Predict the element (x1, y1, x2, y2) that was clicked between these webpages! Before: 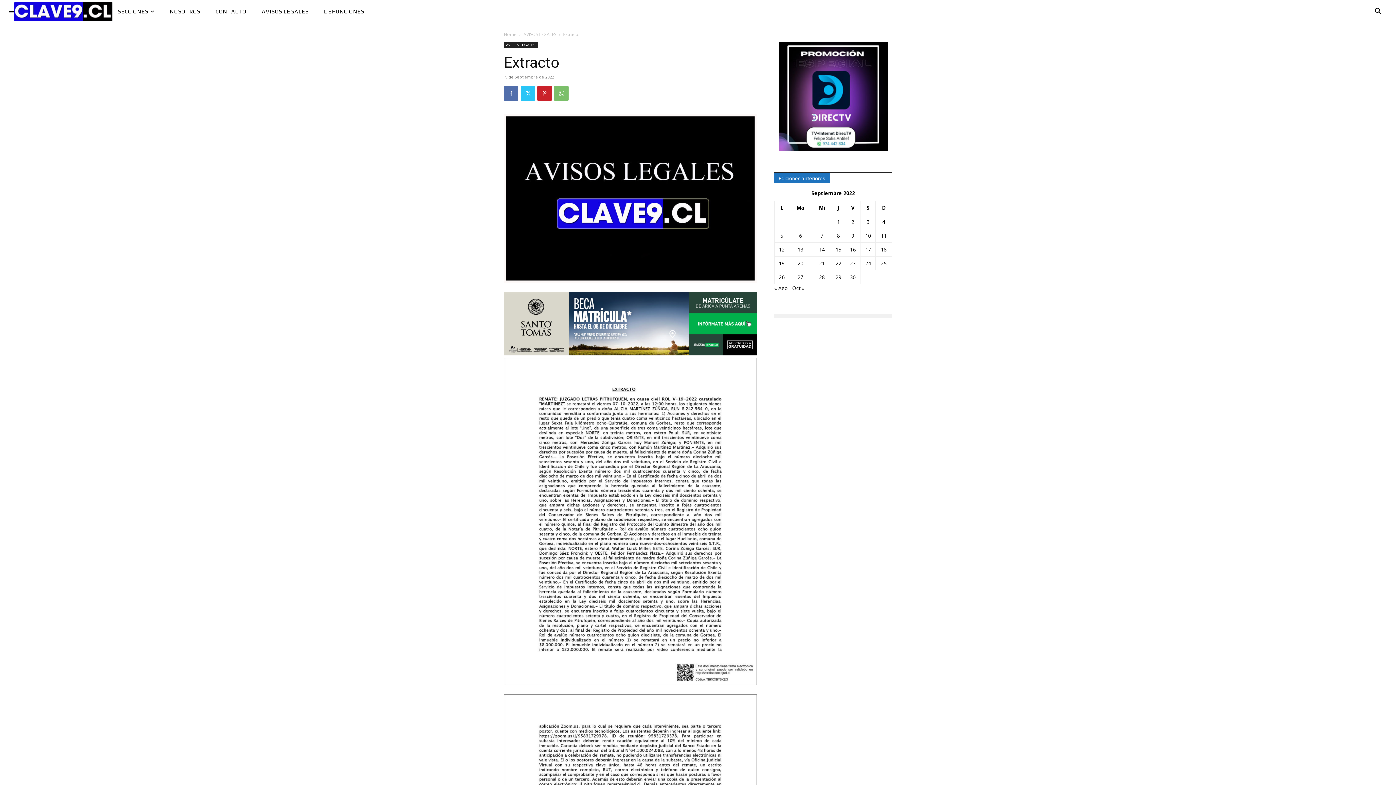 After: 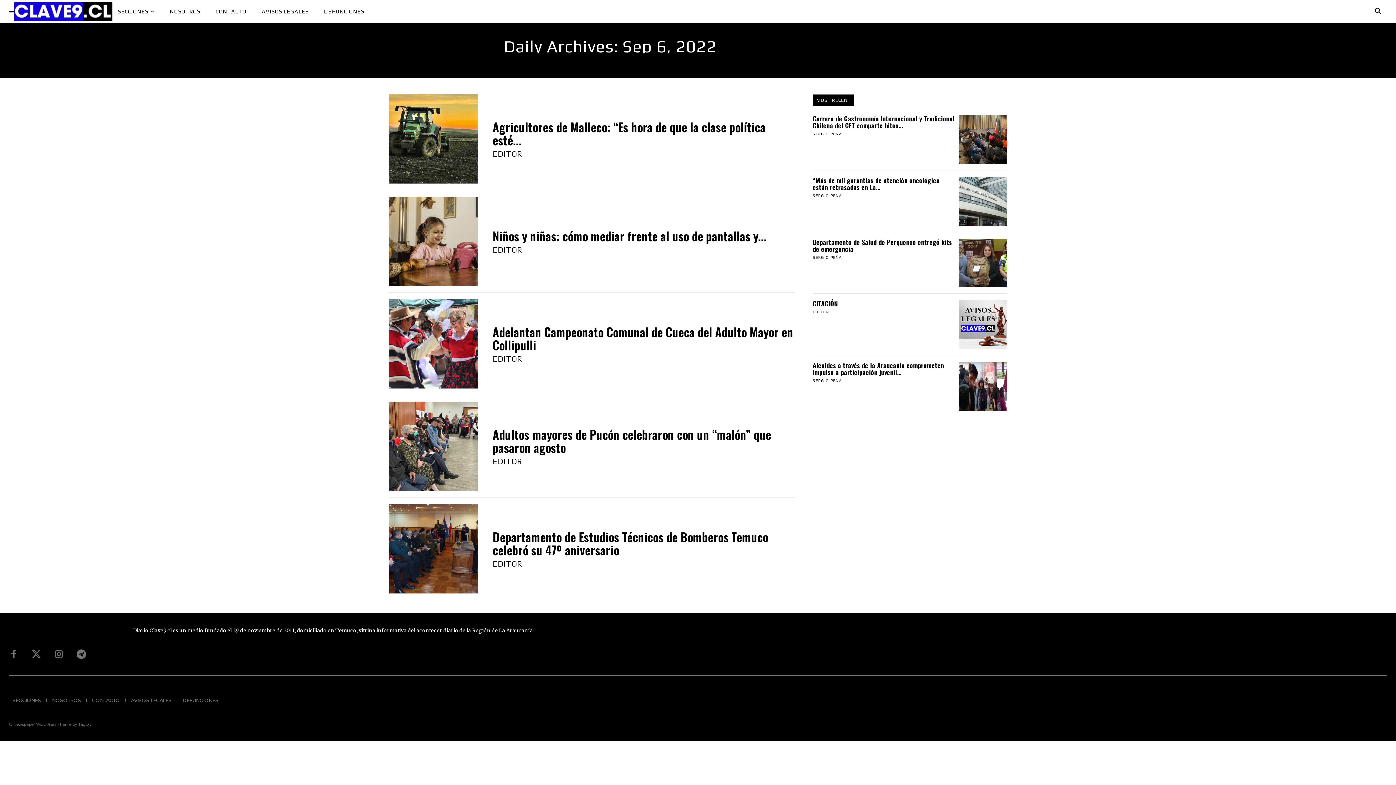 Action: label: Entrada publicada en 6 September 2022 bbox: (799, 232, 802, 239)